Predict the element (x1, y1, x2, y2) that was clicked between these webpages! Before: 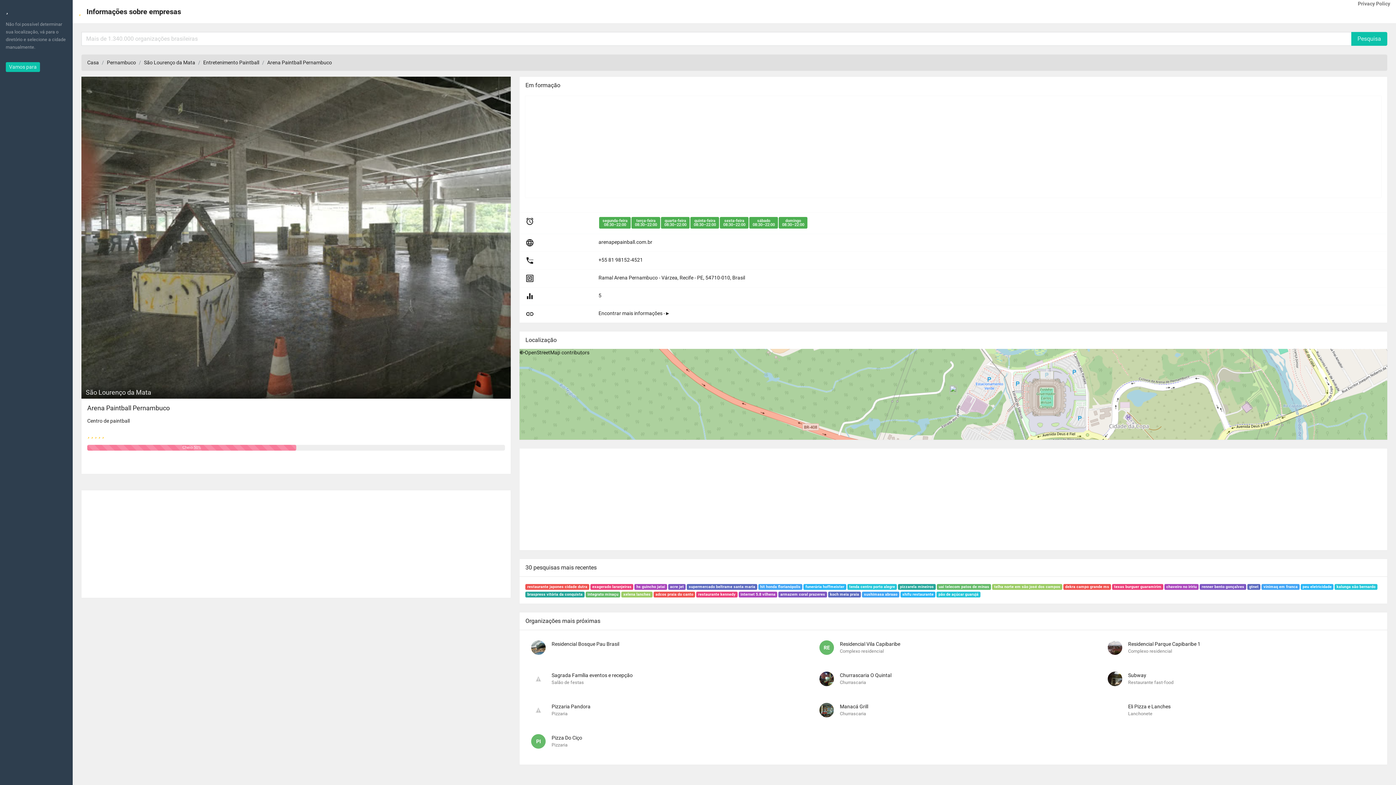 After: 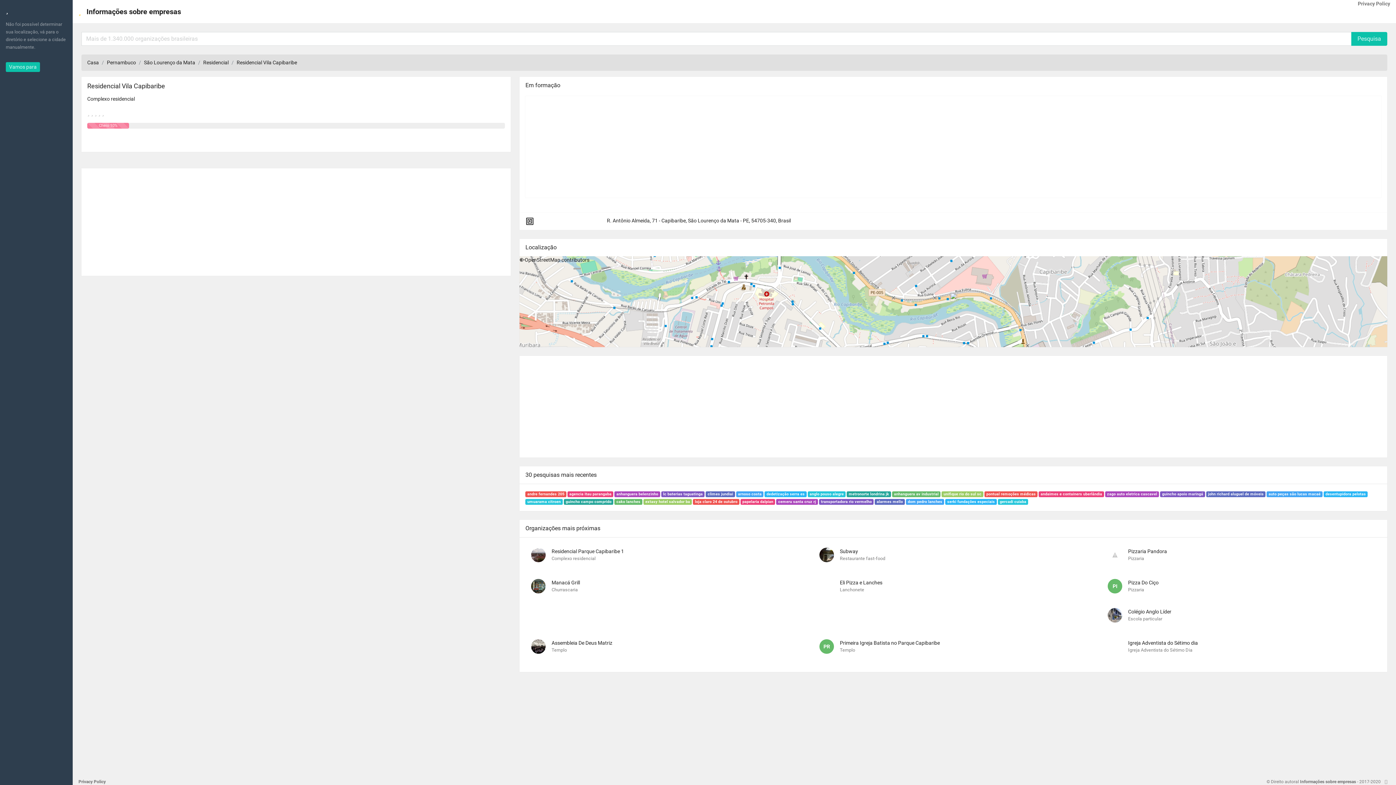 Action: bbox: (840, 641, 900, 647) label: Residencial Vila Capibaribe